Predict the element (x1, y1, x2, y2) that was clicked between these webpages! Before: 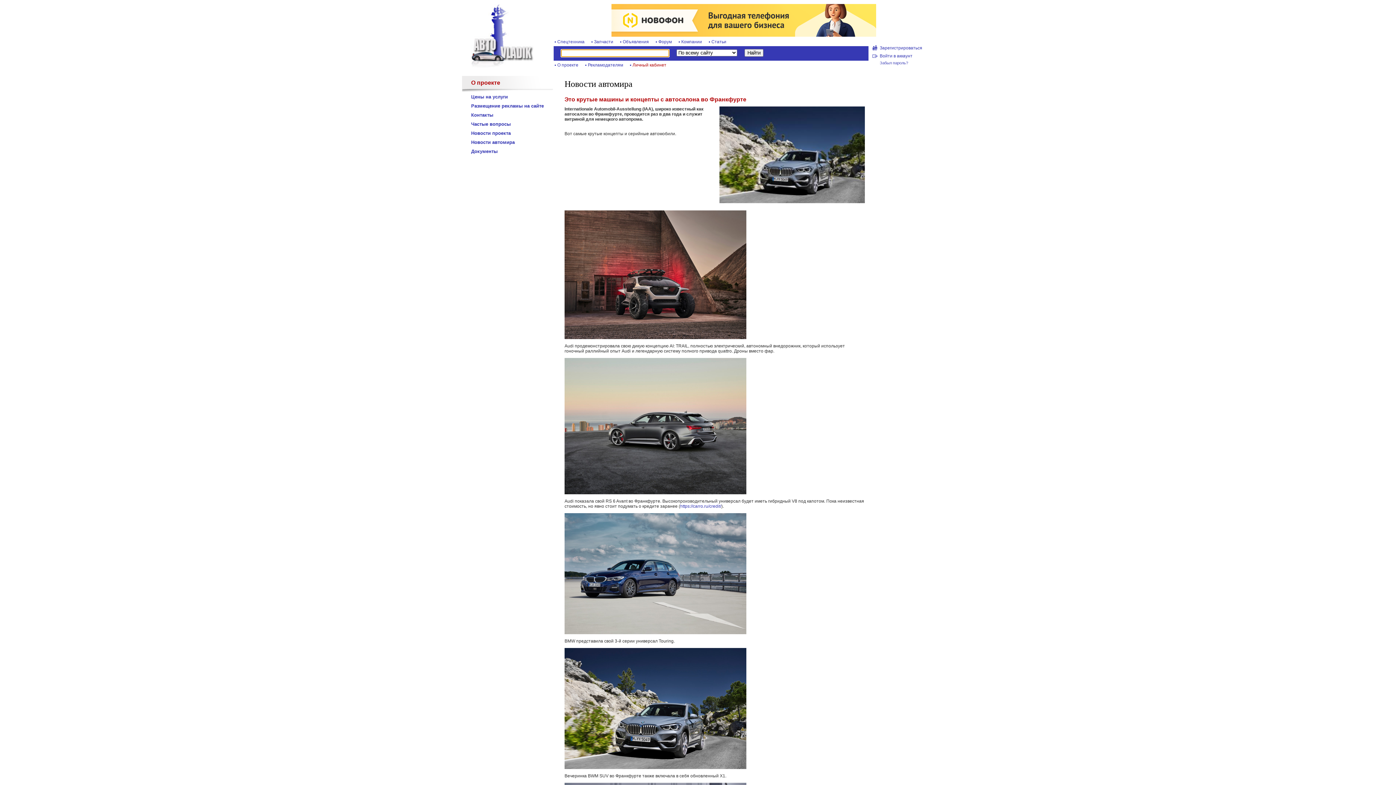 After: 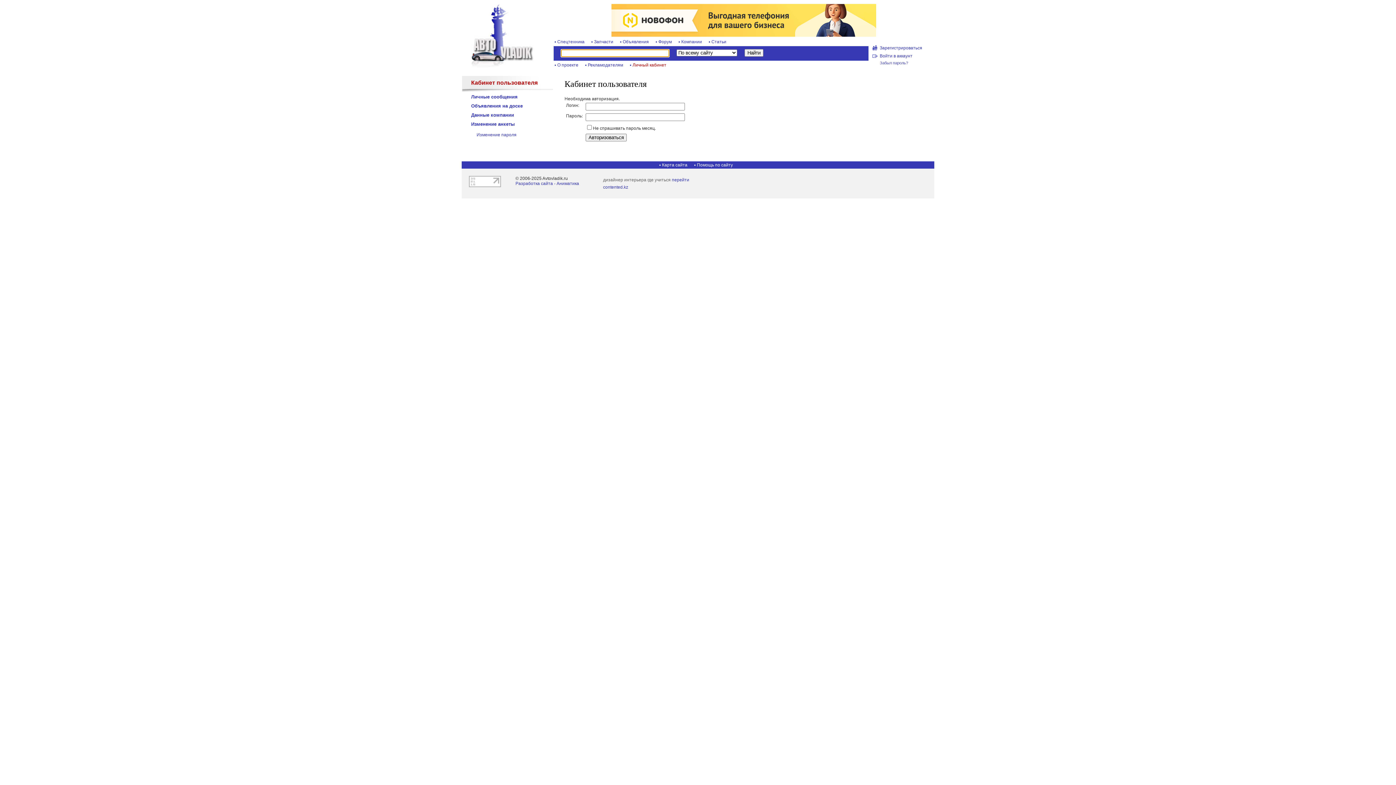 Action: label: Личный кабинет bbox: (629, 62, 671, 67)